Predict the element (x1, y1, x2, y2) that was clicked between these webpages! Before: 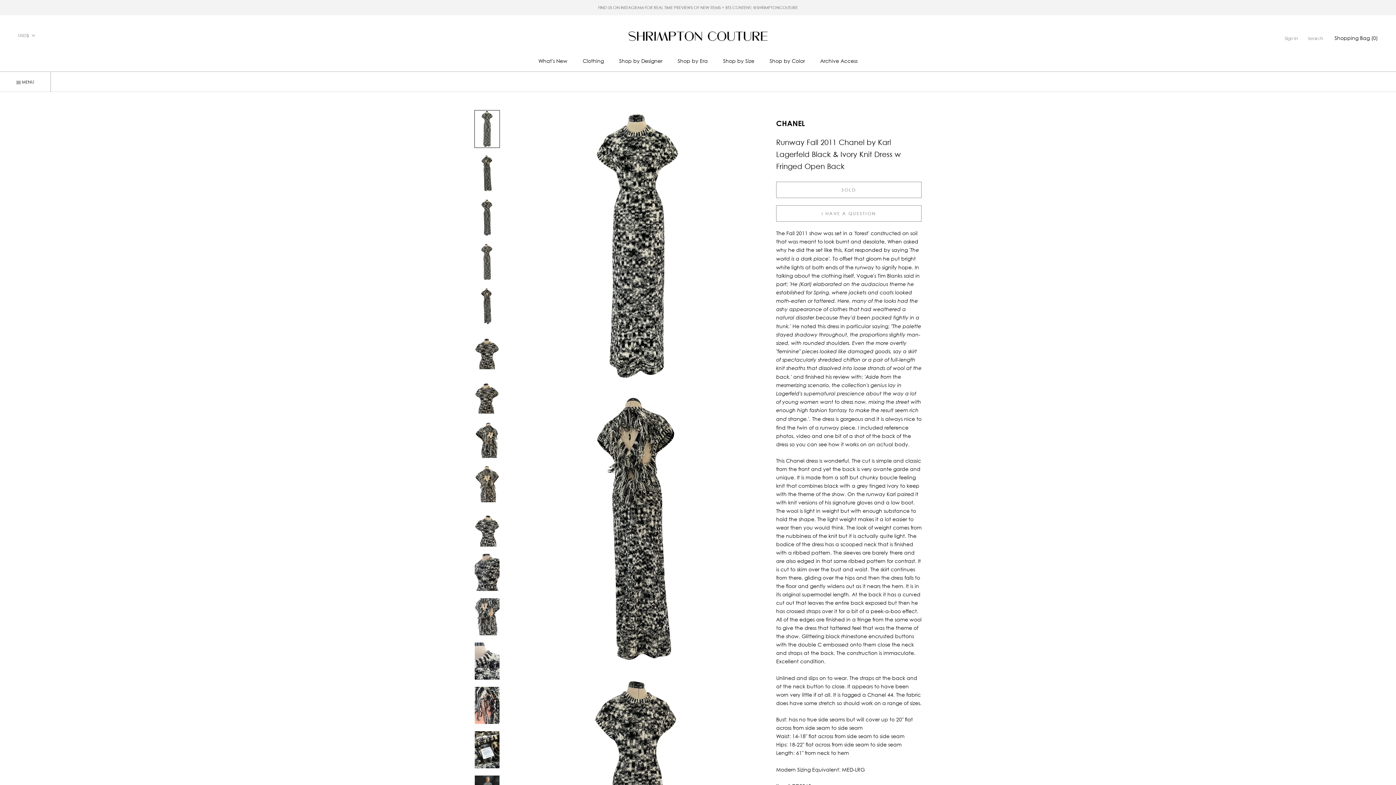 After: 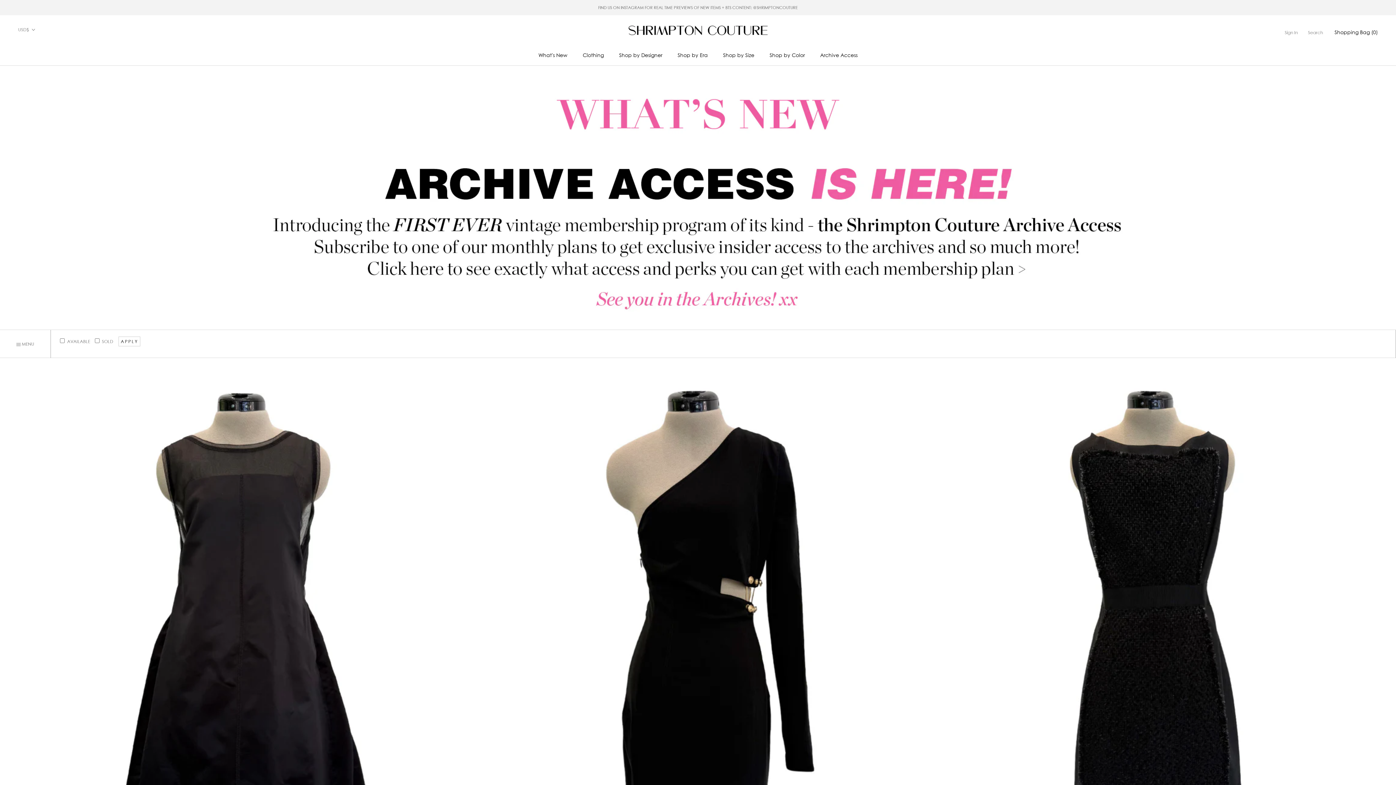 Action: label: What's New
What's New bbox: (538, 57, 567, 64)